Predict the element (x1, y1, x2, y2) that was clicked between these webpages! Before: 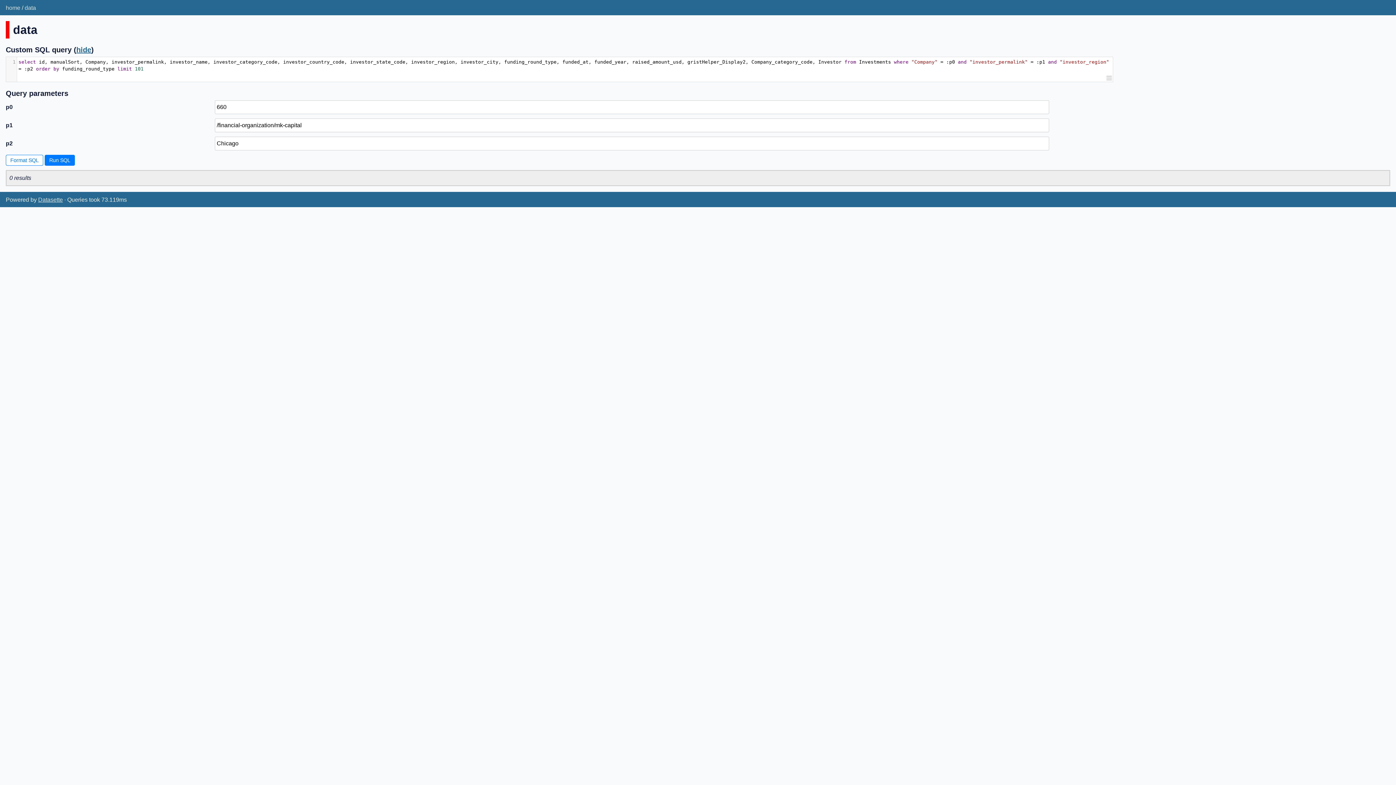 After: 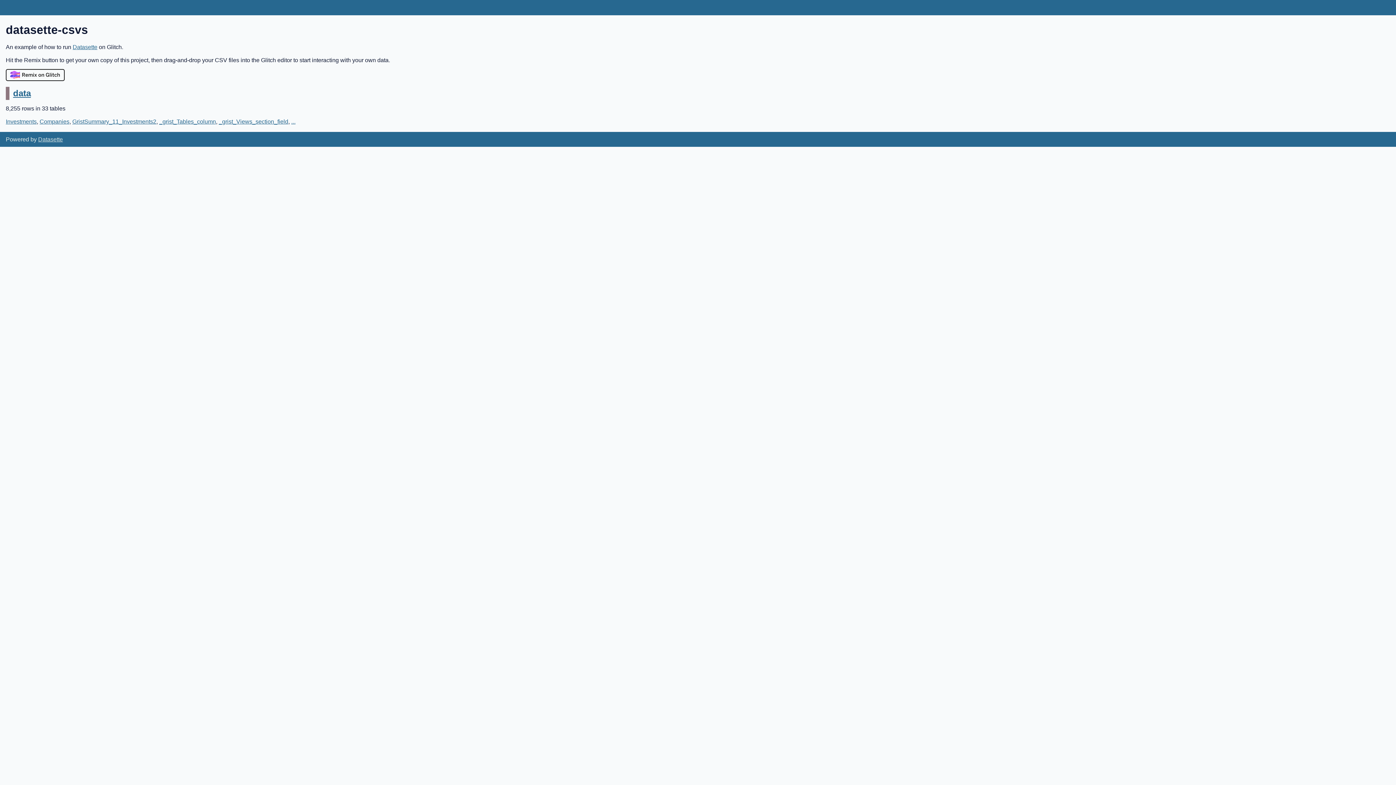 Action: bbox: (5, 4, 20, 10) label: home